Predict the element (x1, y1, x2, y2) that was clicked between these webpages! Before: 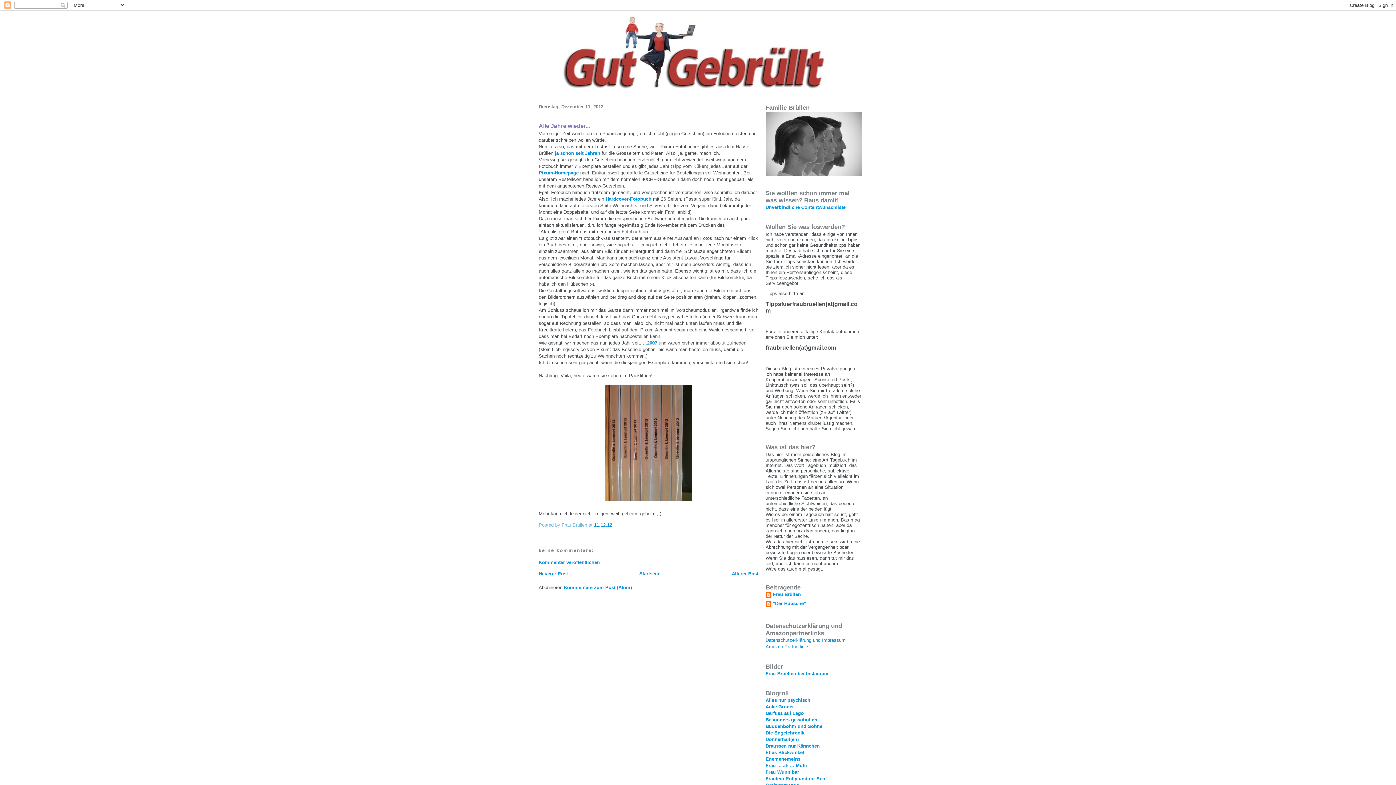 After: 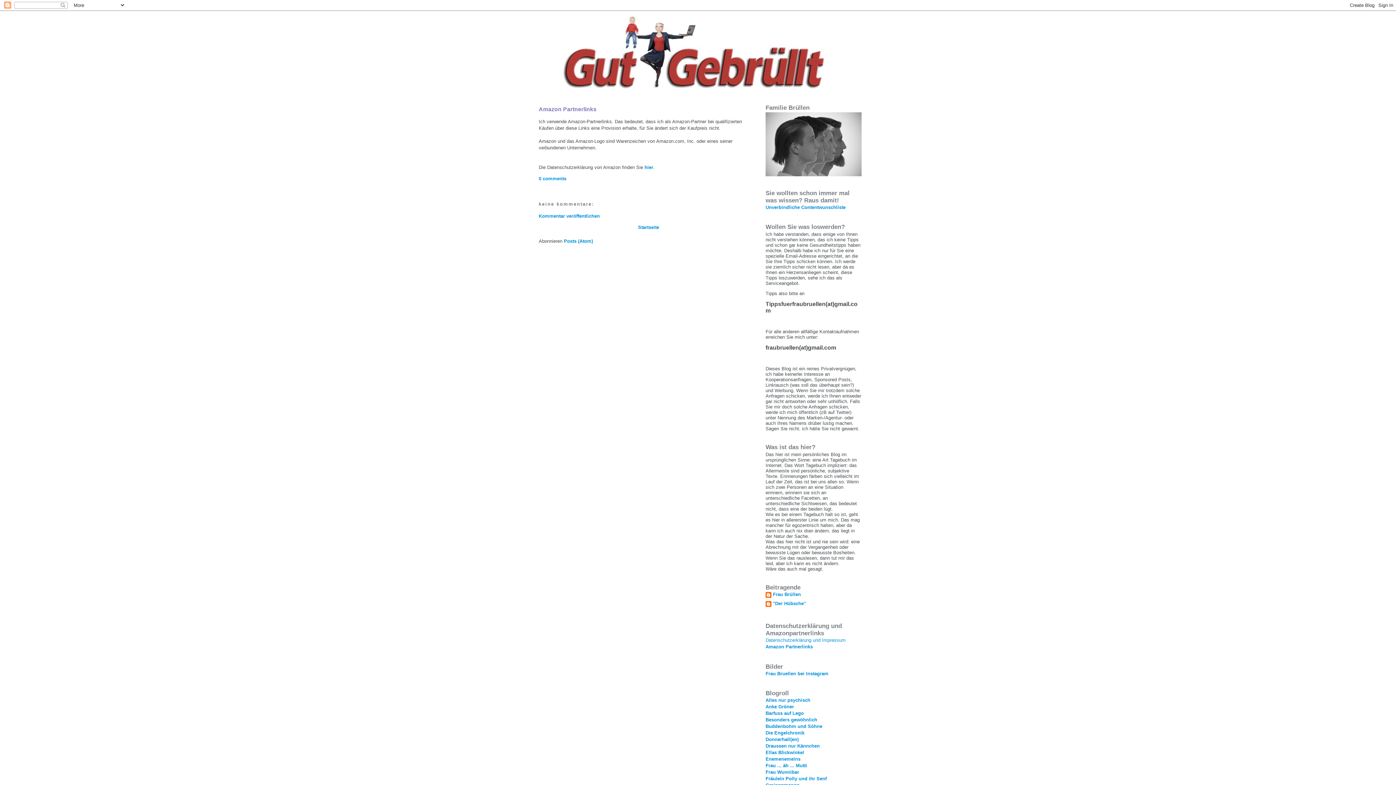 Action: bbox: (765, 644, 809, 649) label: Amazon Partnerlinks